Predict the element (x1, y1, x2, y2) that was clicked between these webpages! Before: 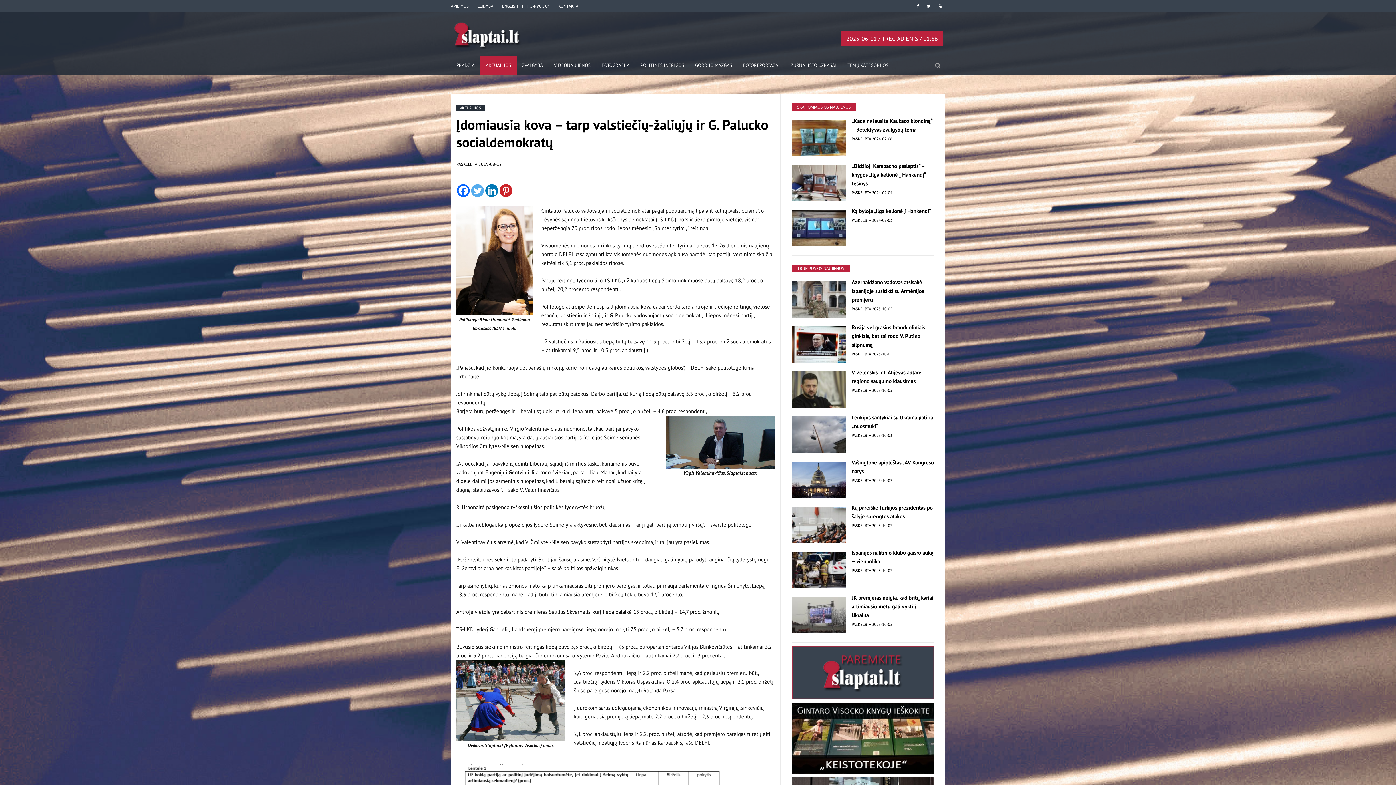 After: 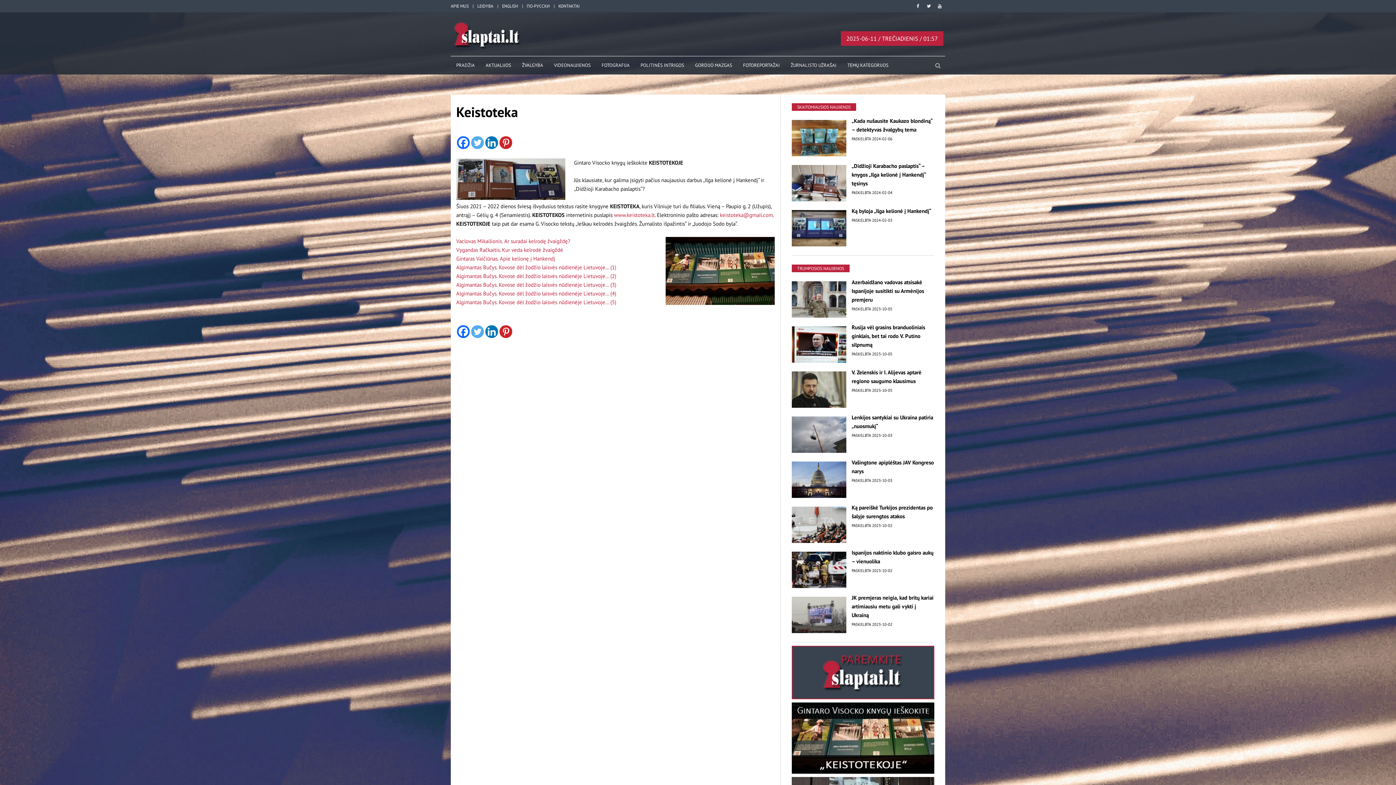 Action: bbox: (791, 733, 934, 739)